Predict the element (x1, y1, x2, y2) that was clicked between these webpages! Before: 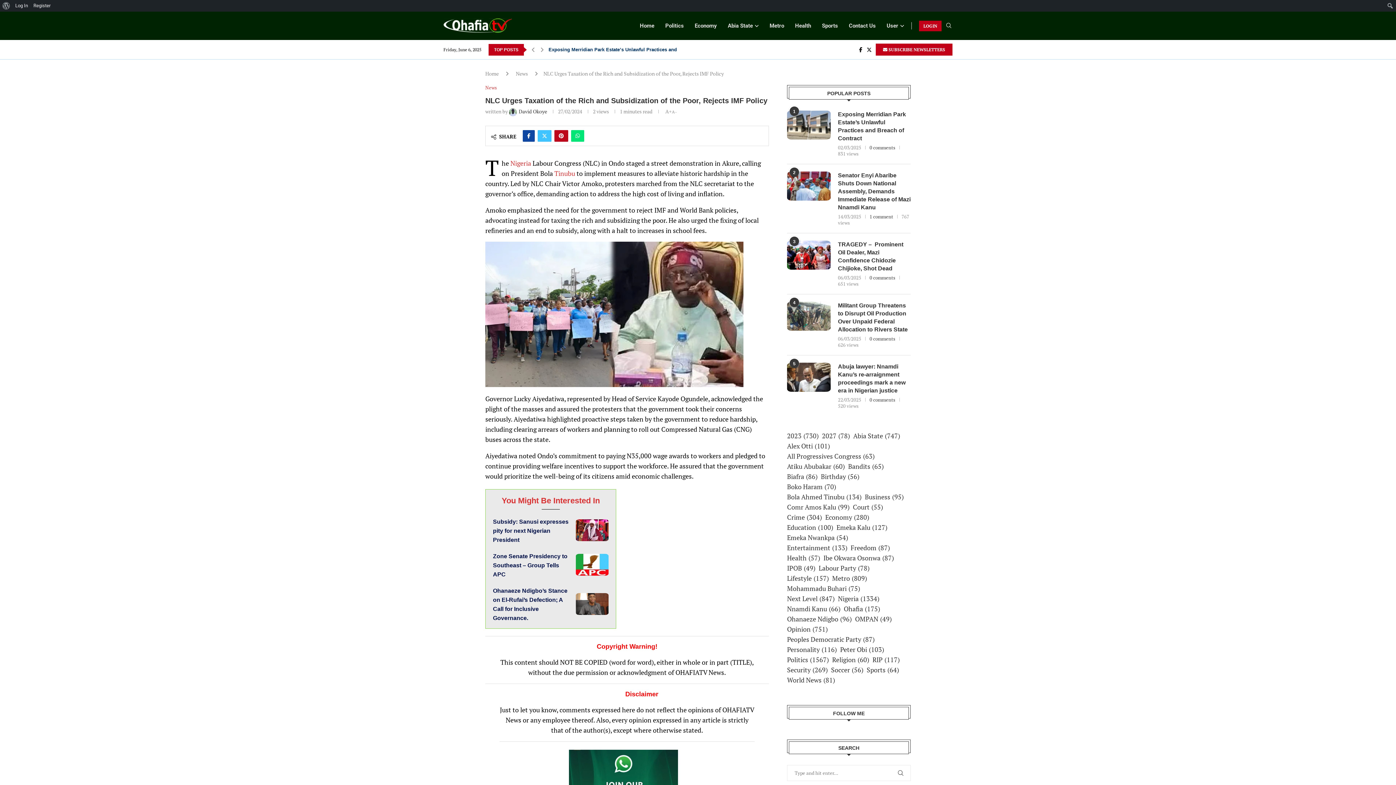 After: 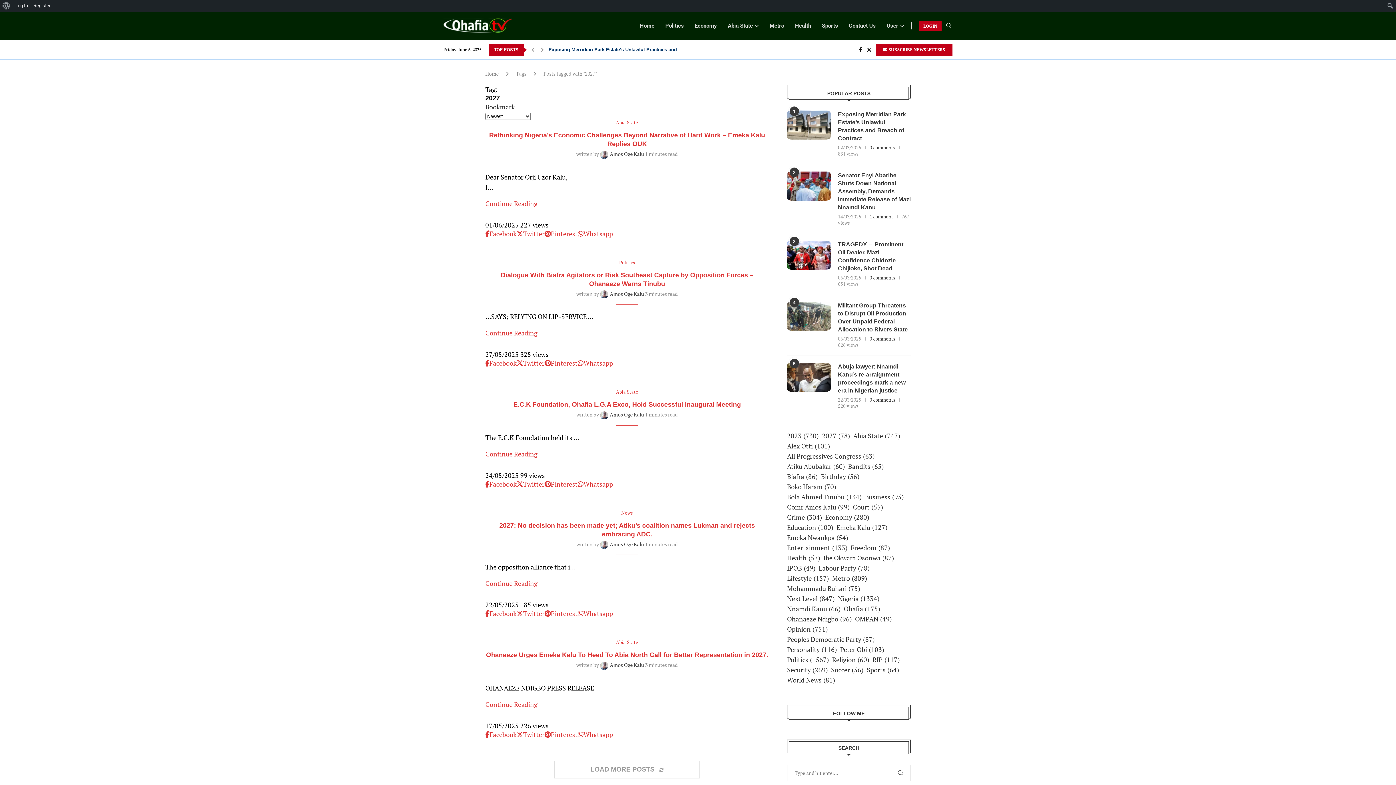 Action: label: 2027 (78 items) bbox: (822, 430, 850, 441)